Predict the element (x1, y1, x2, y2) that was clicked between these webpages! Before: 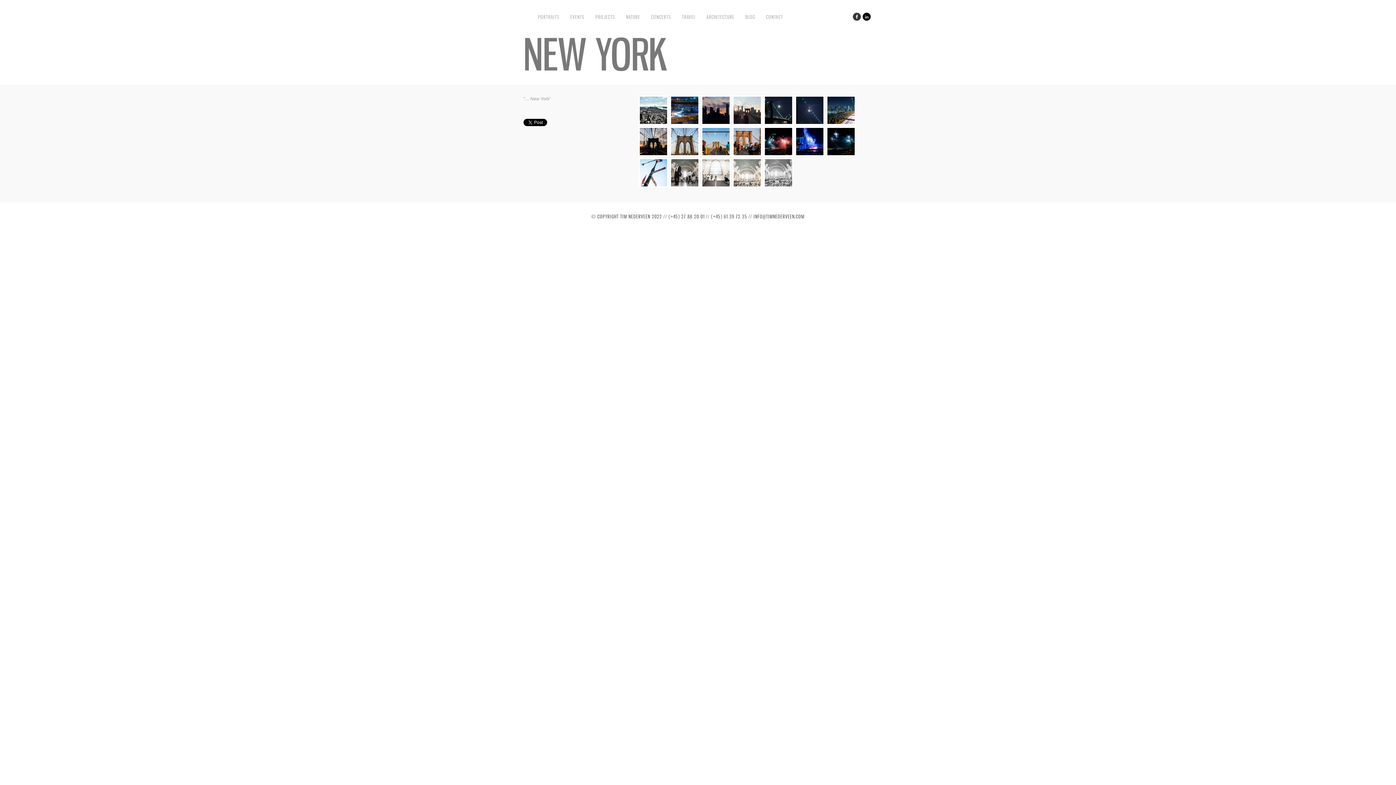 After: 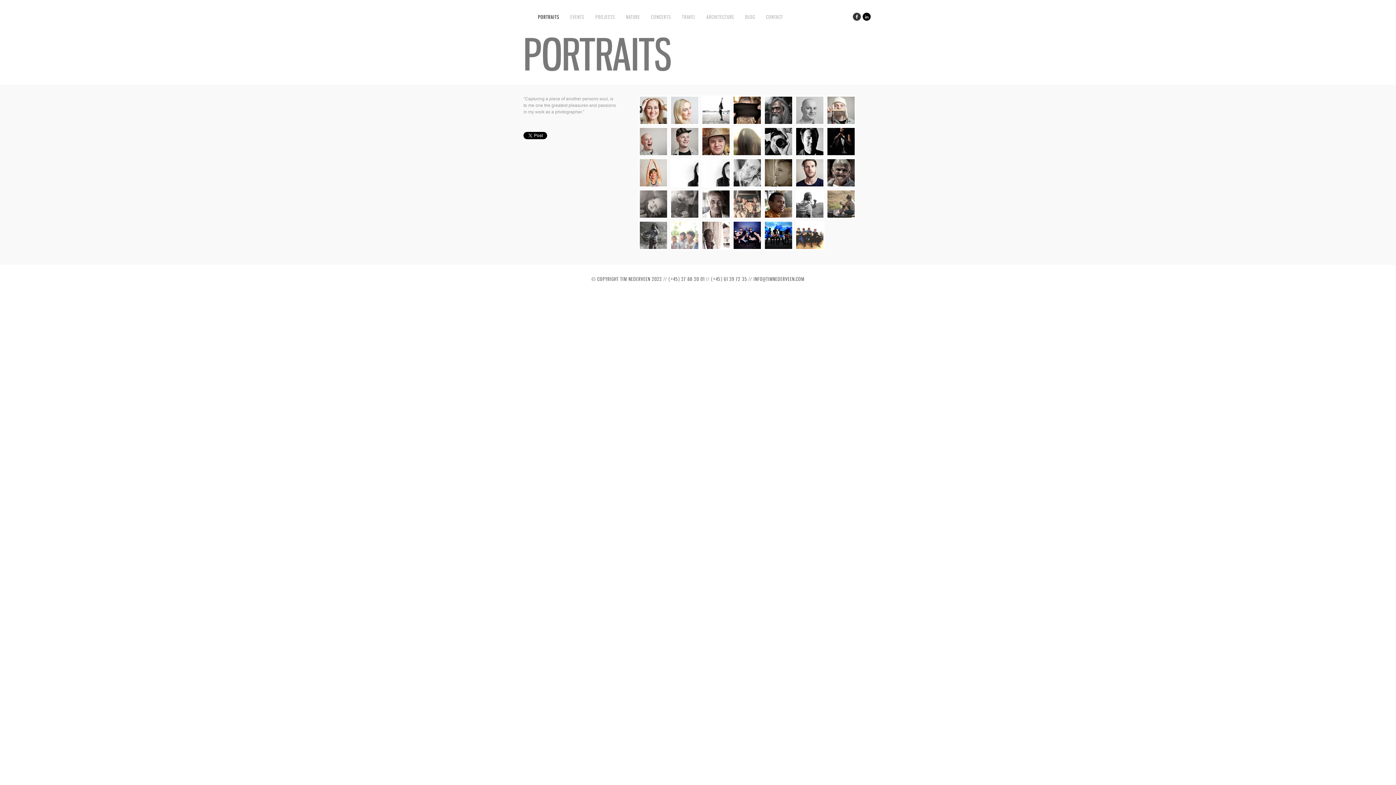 Action: label: PORTRAITS bbox: (538, 13, 559, 20)